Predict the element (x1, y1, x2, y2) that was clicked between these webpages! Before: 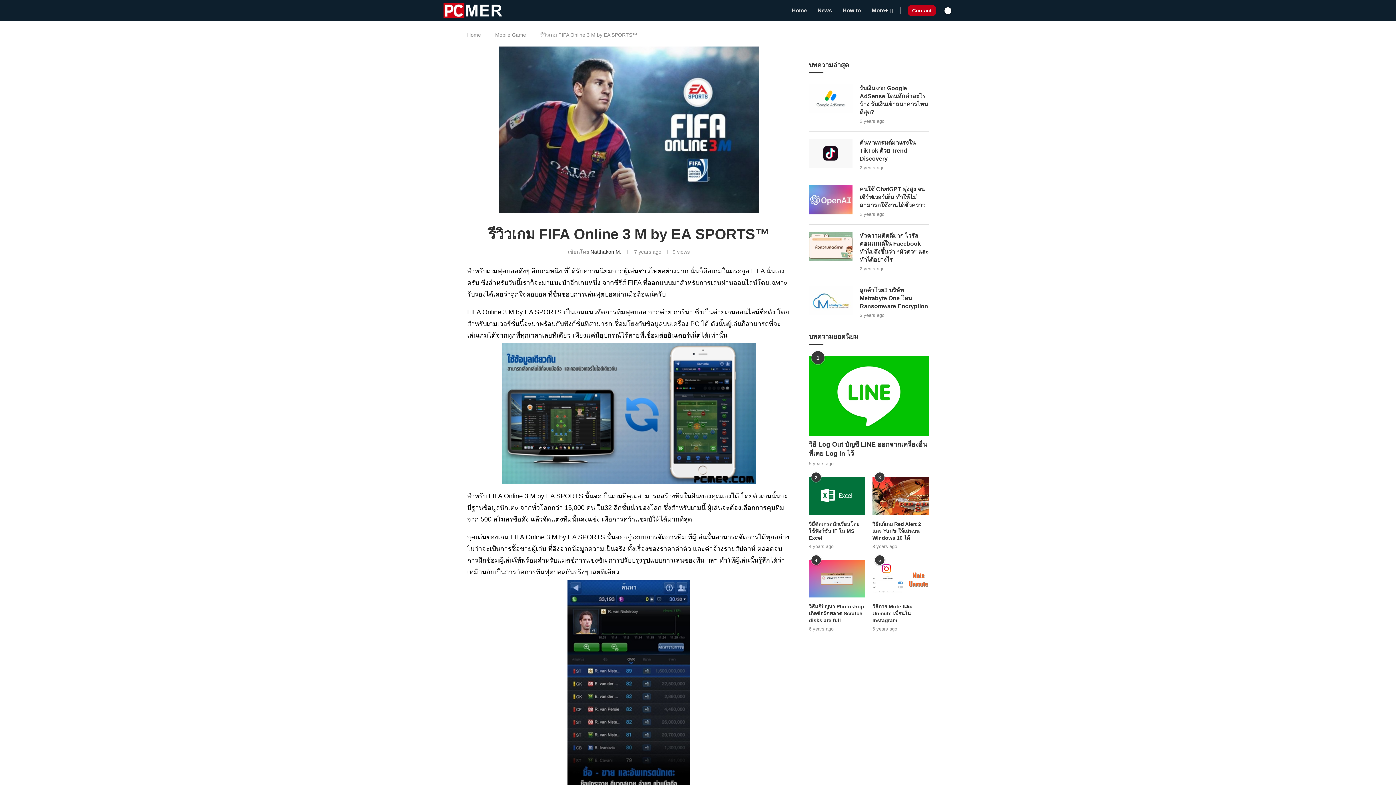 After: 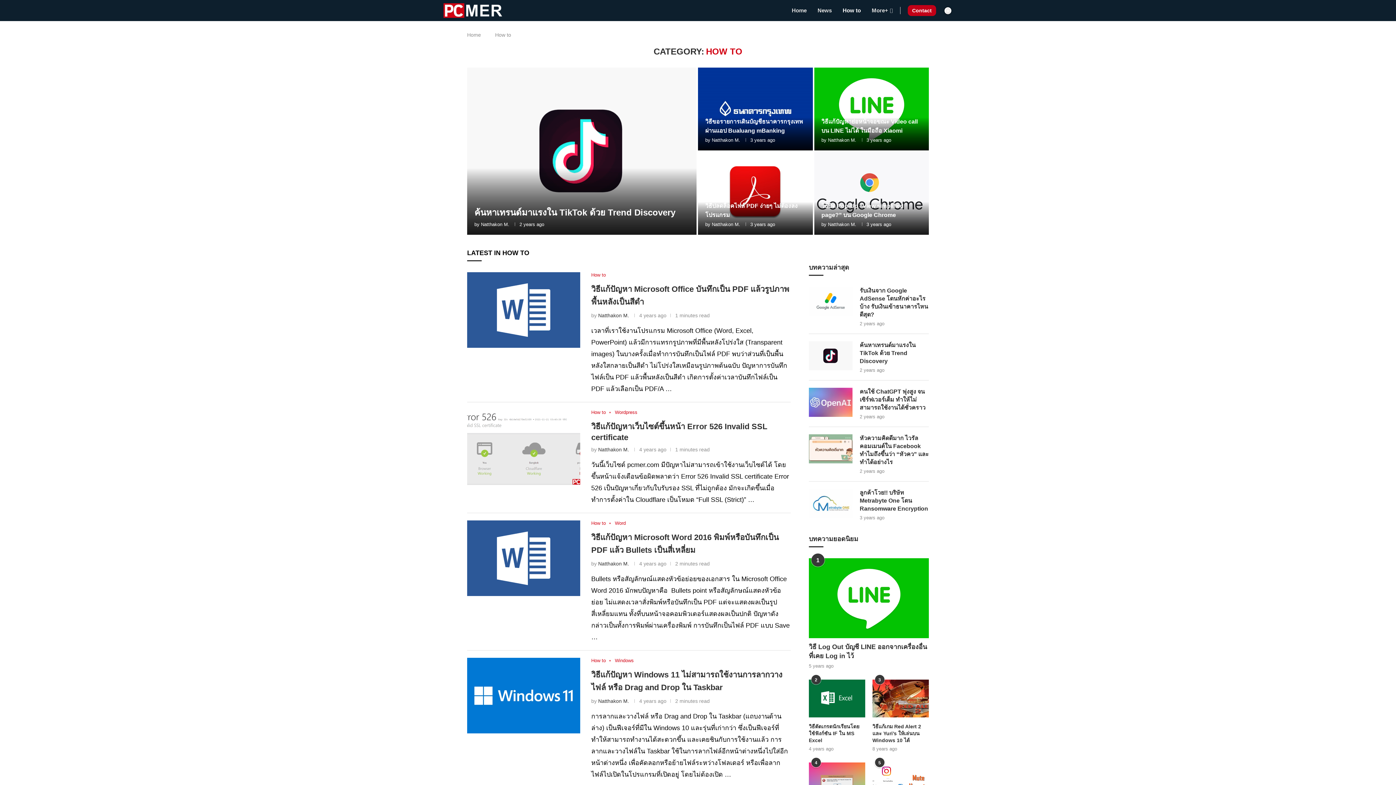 Action: bbox: (842, 0, 861, 21) label: How to